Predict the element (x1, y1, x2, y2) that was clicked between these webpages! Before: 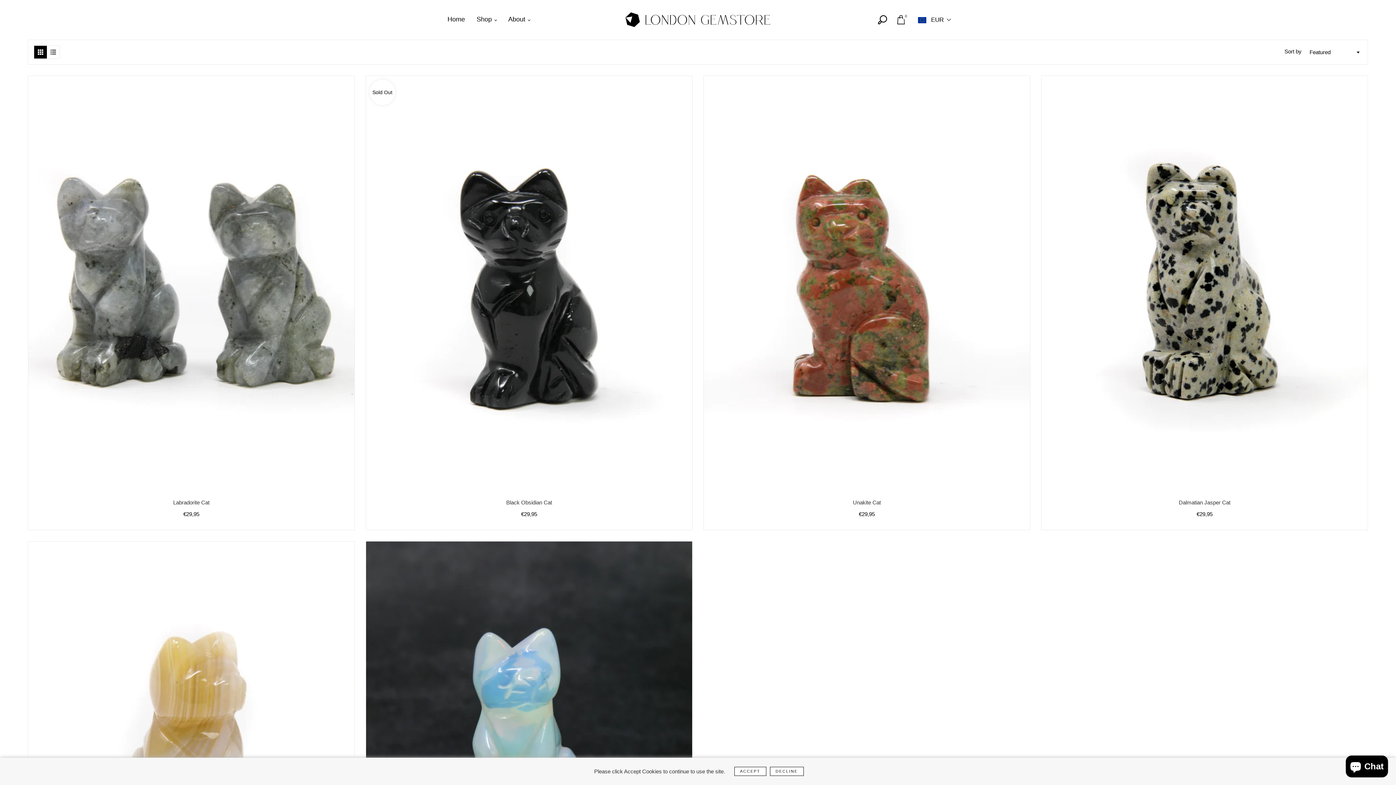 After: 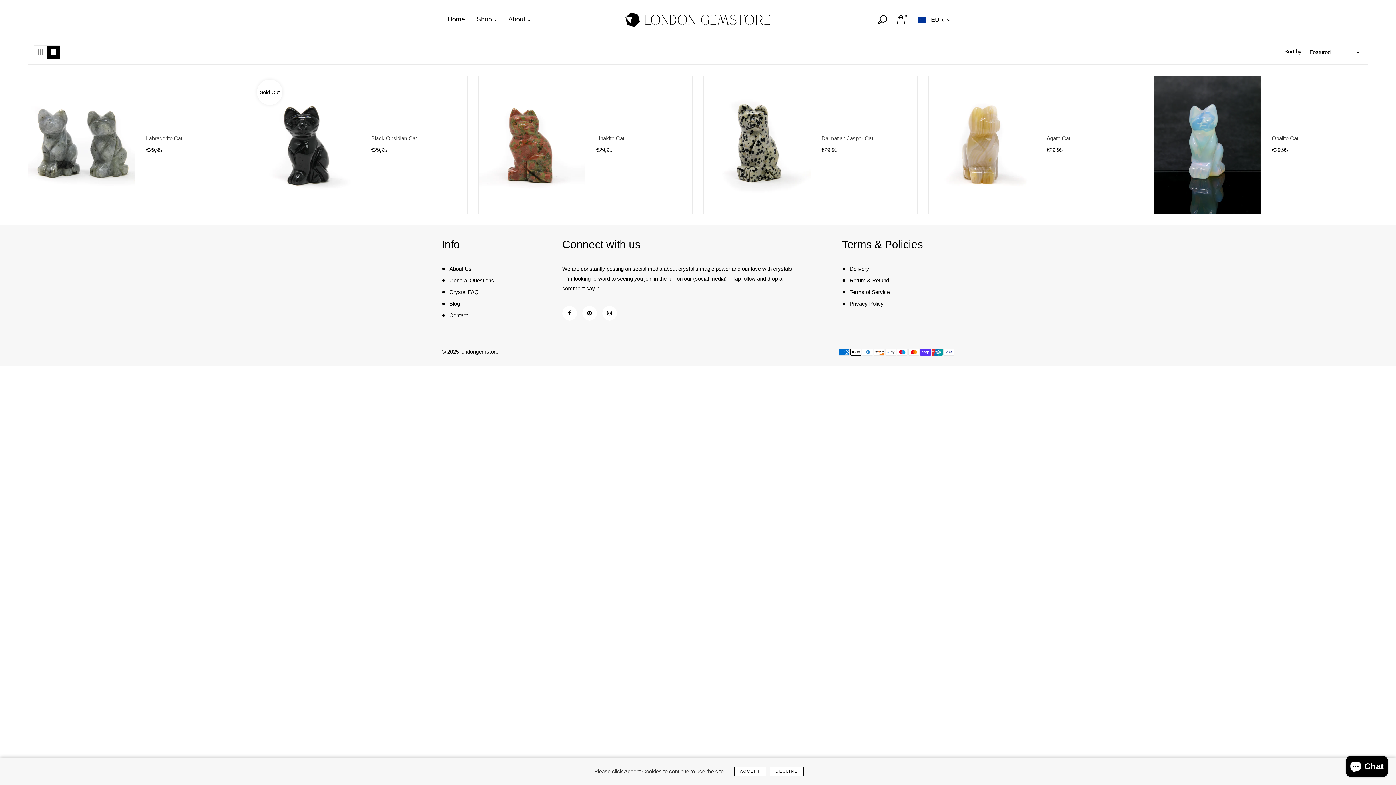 Action: bbox: (46, 45, 59, 58)